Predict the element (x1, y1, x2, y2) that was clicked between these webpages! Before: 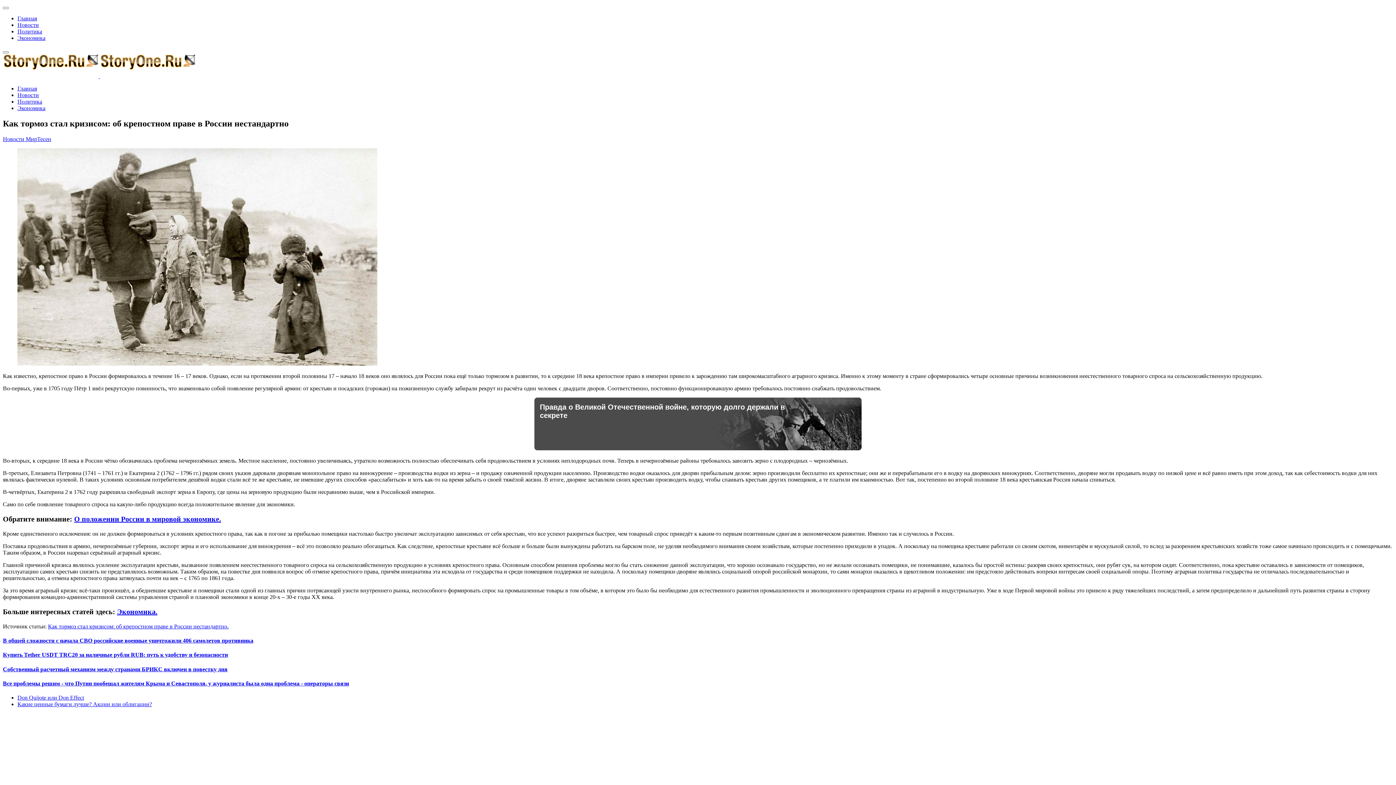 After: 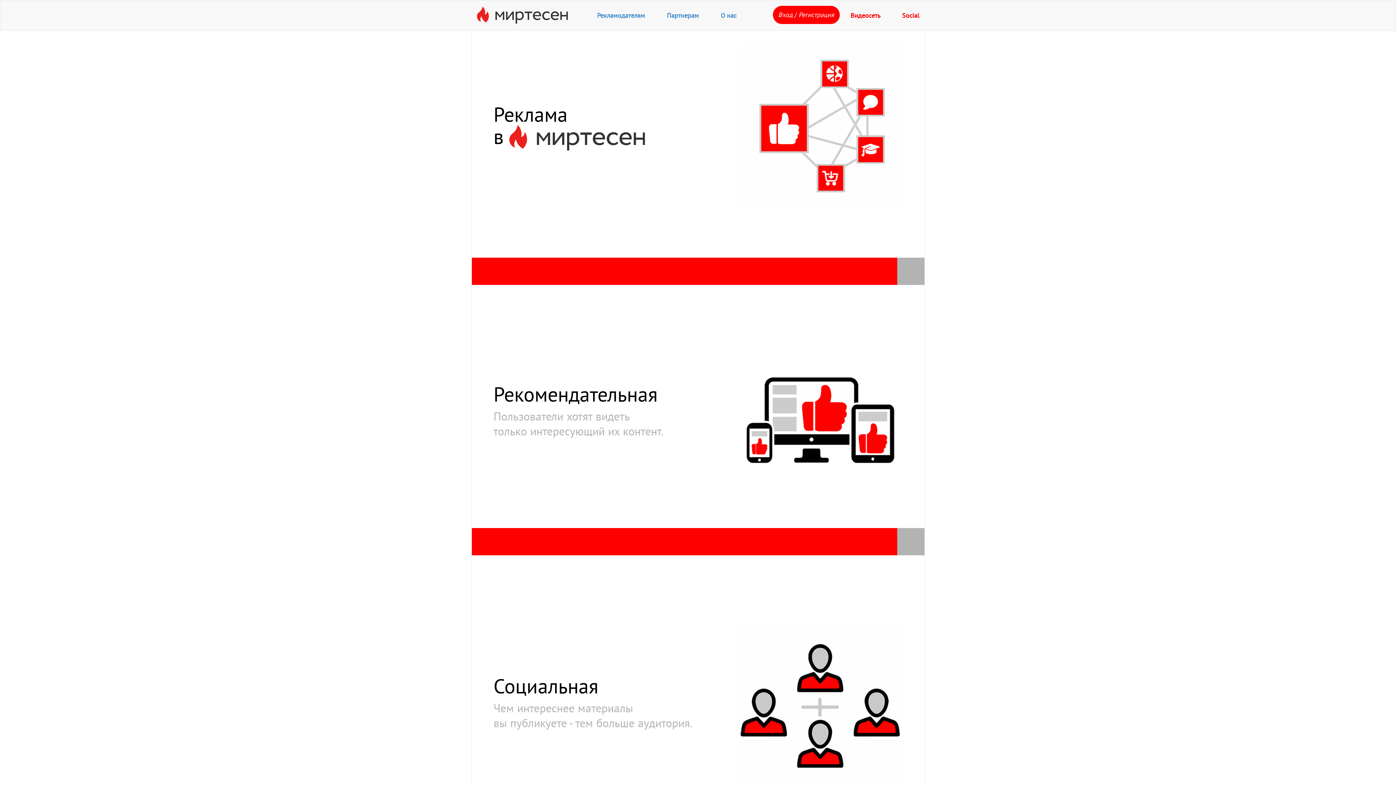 Action: label: Новости МирТесен bbox: (2, 135, 51, 142)